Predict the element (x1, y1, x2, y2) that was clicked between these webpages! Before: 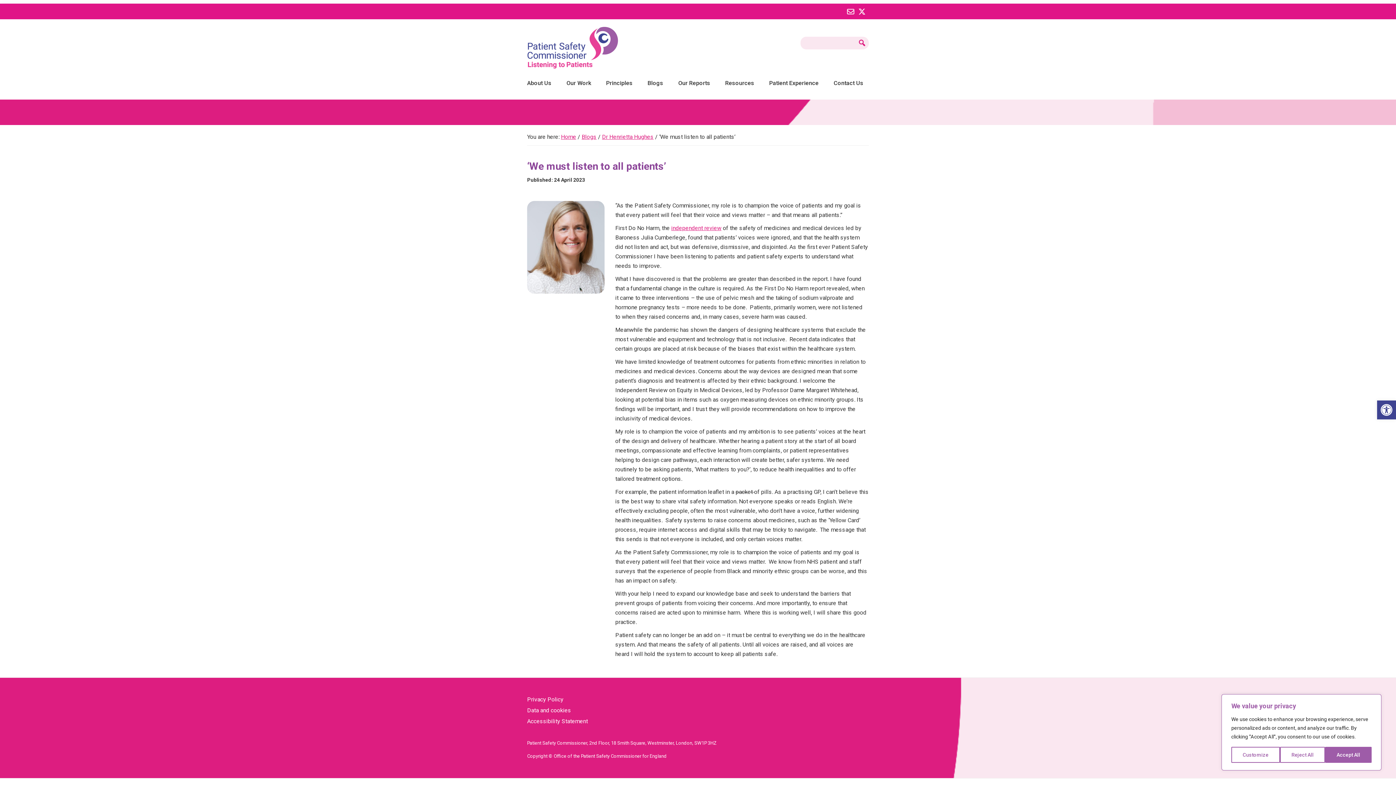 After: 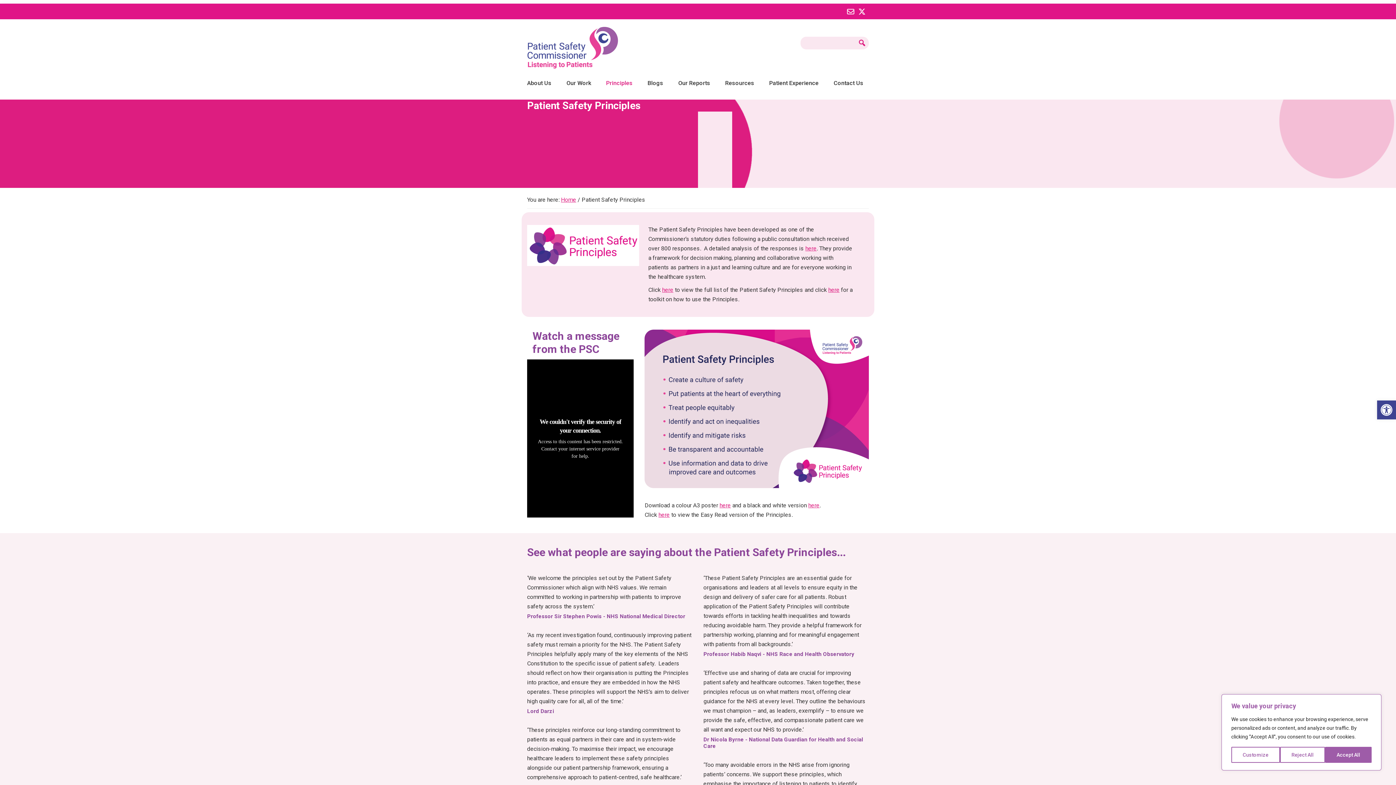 Action: label: Principles bbox: (606, 75, 638, 90)